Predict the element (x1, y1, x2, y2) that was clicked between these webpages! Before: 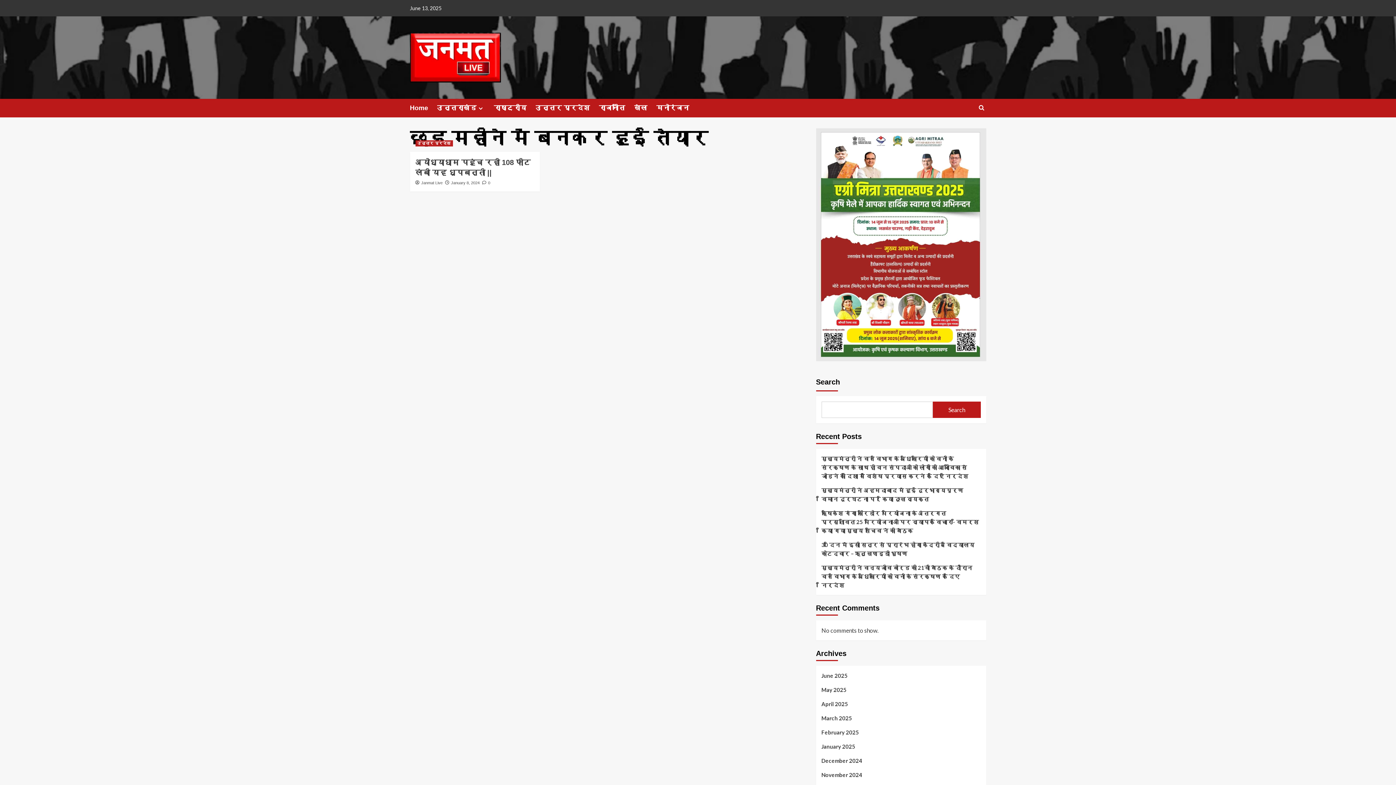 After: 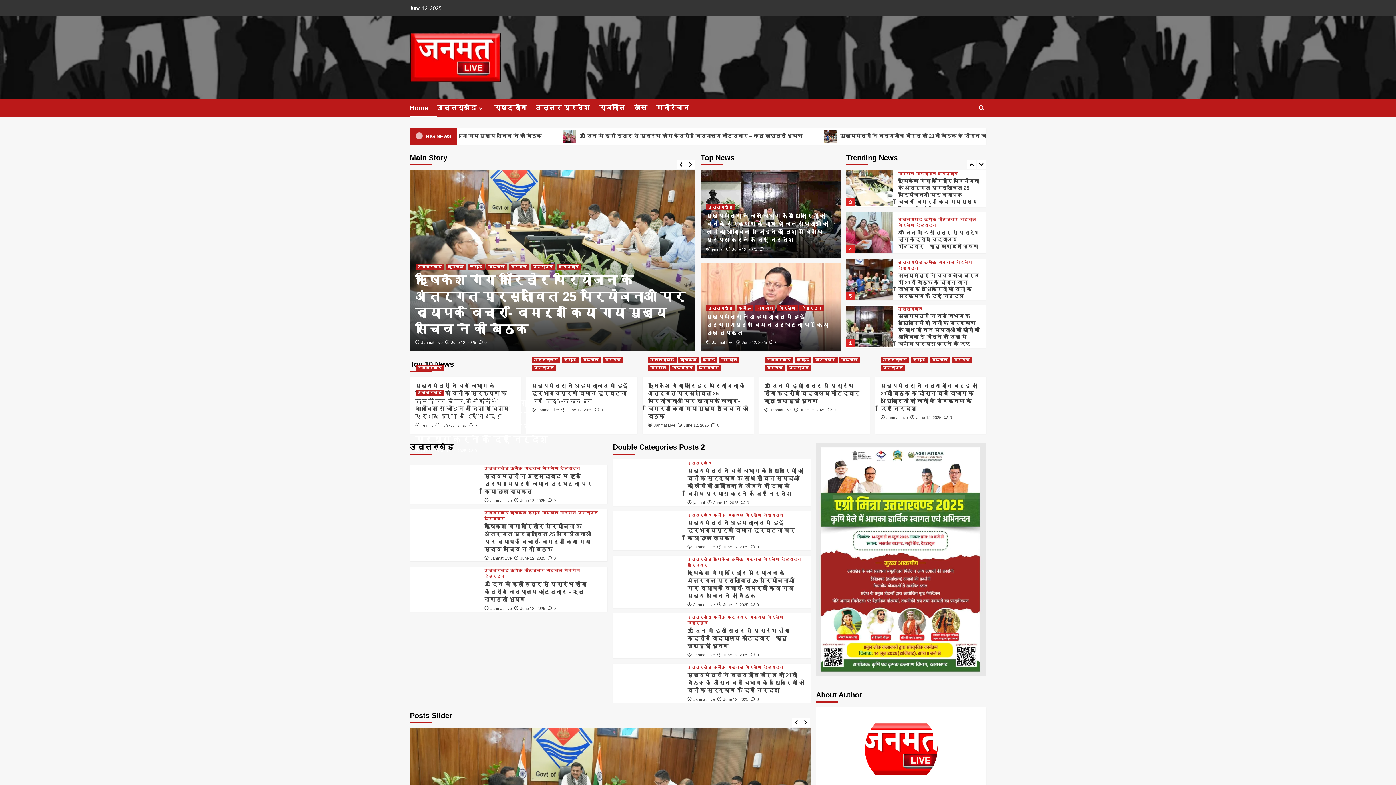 Action: bbox: (410, 32, 500, 82)